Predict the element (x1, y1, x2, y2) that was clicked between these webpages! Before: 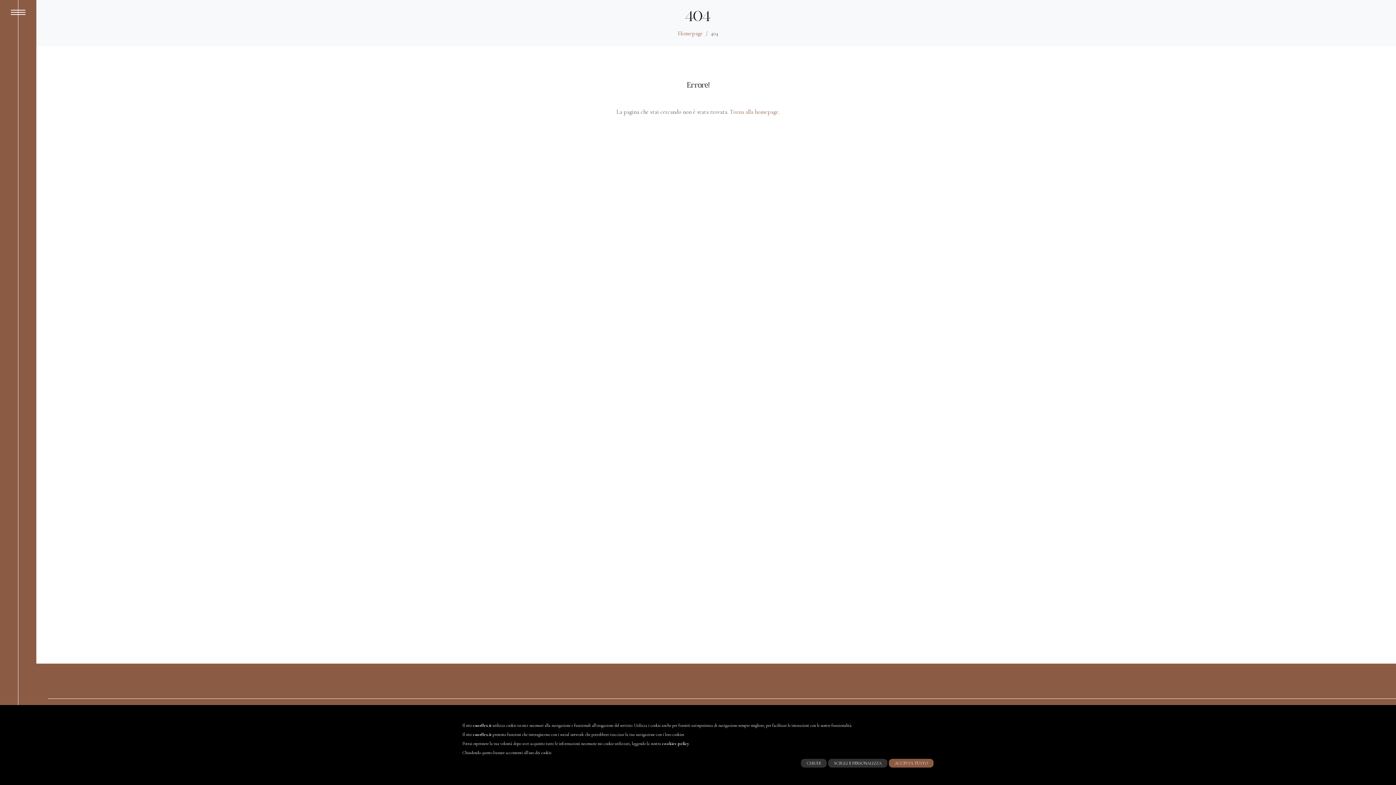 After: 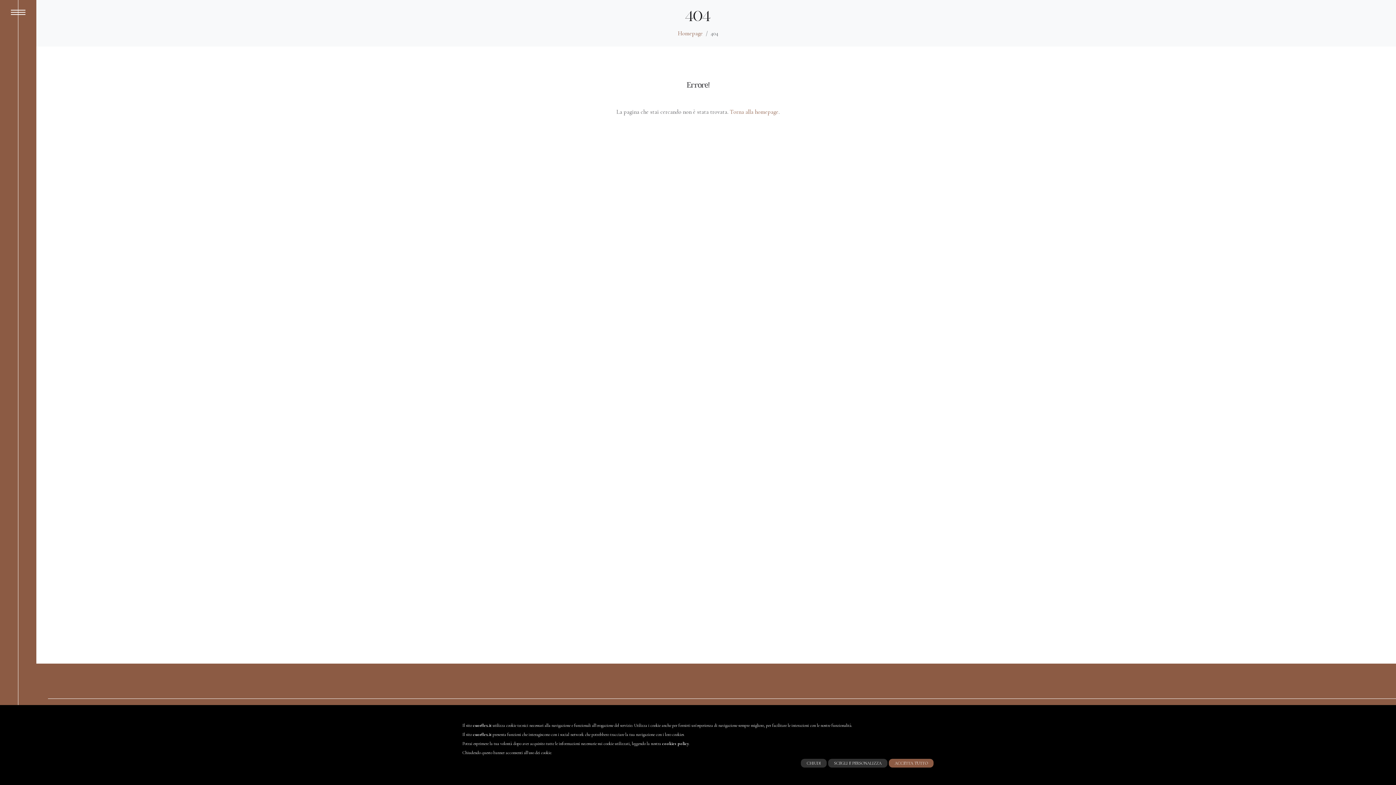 Action: bbox: (662, 741, 689, 746) label: cookies policy